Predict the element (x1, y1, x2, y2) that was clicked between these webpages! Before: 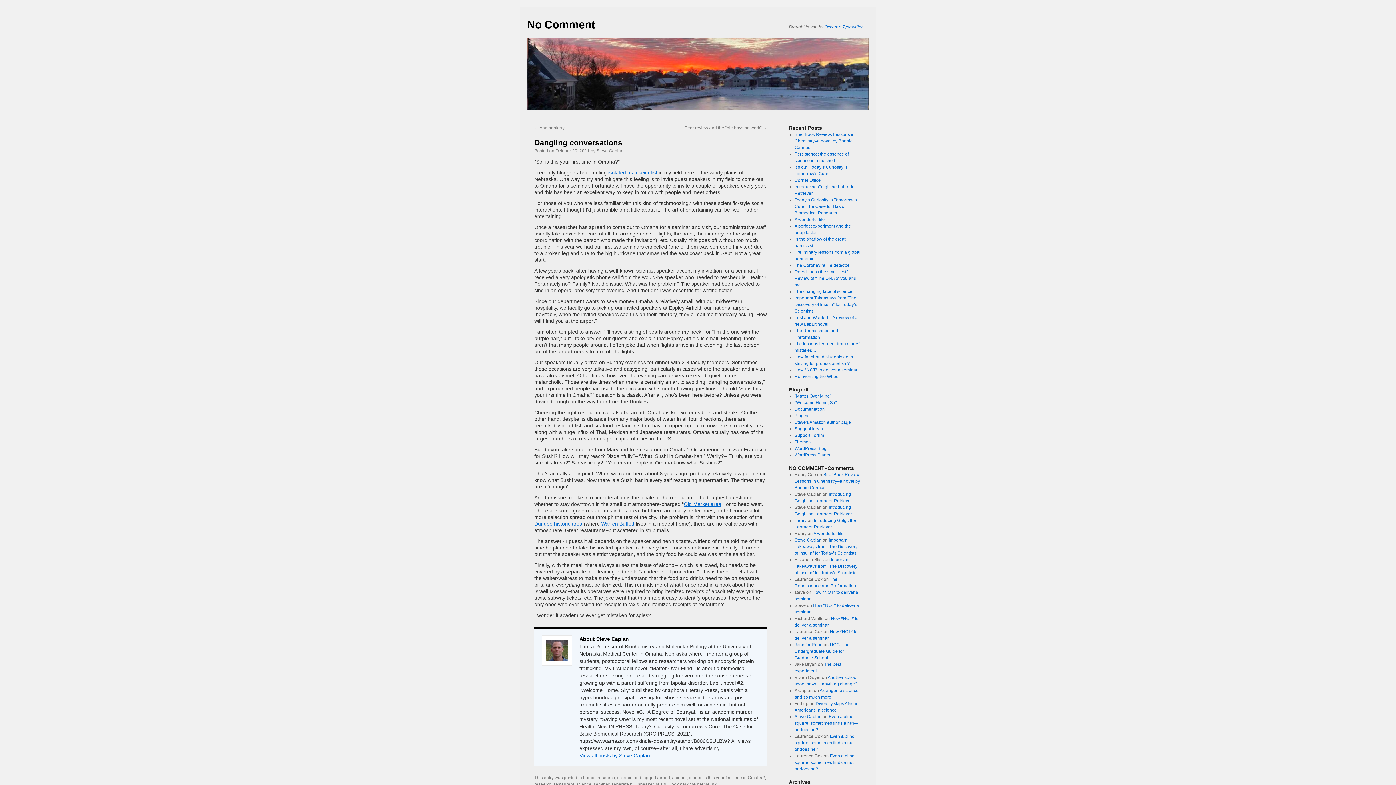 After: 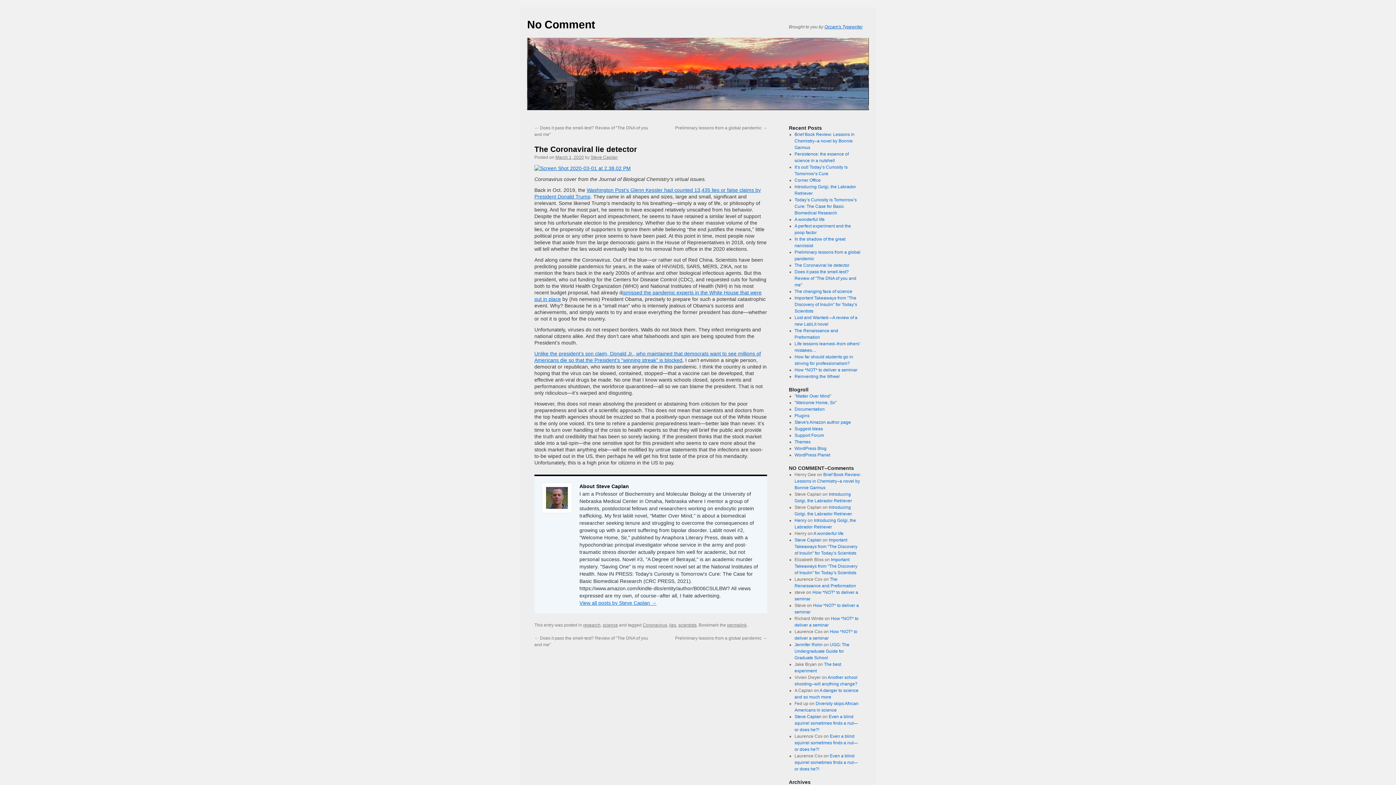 Action: label: The Coronaviral lie detector bbox: (794, 262, 849, 268)